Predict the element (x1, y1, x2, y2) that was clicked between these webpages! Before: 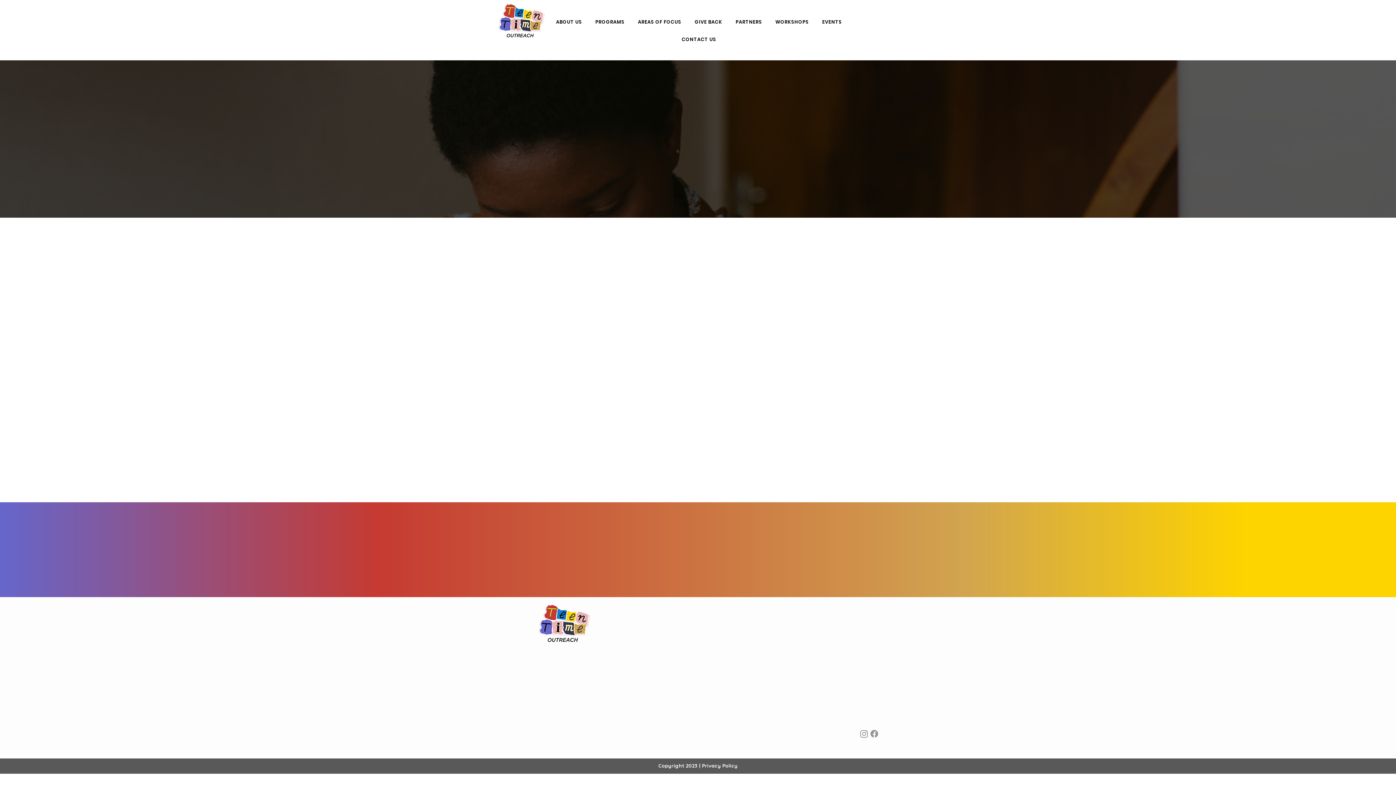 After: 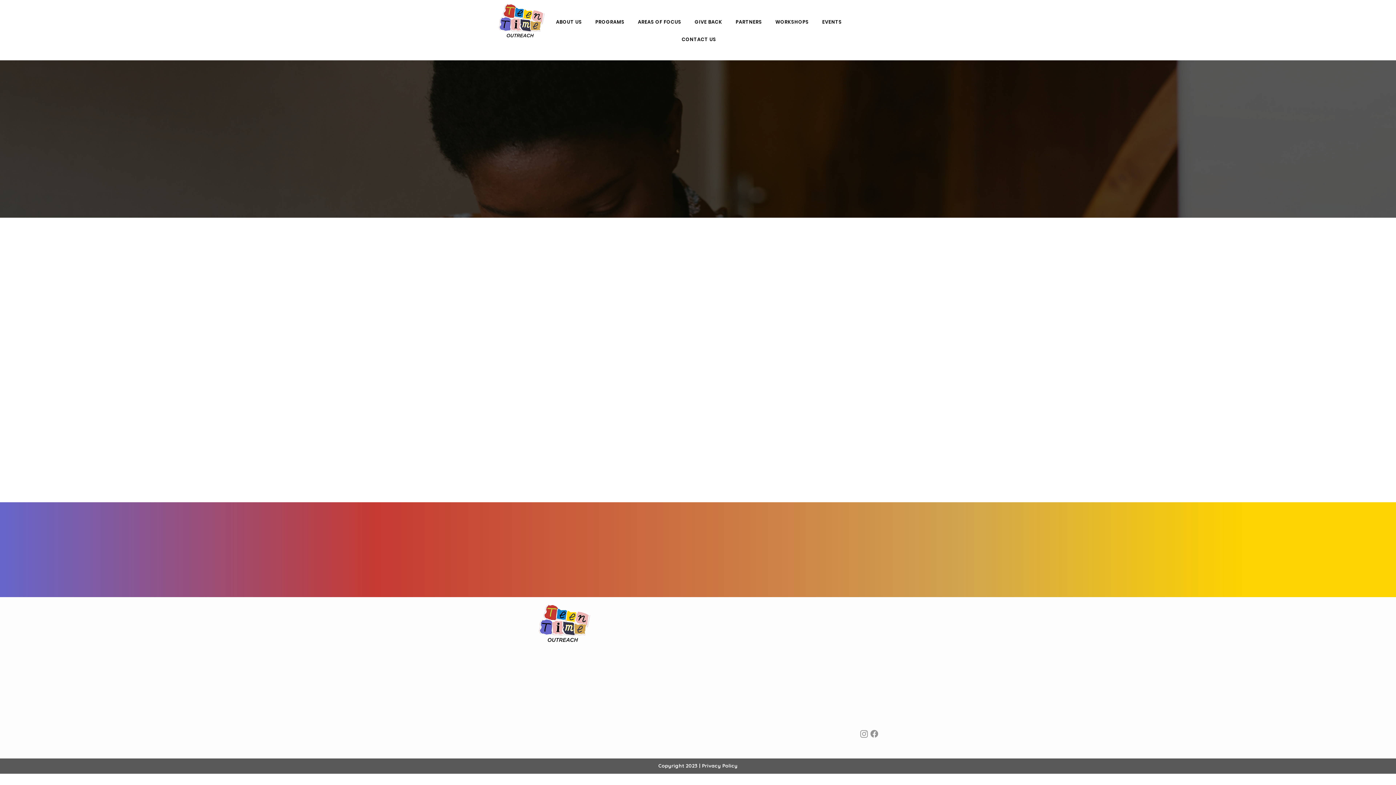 Action: bbox: (729, 14, 768, 29) label: PARTNERS